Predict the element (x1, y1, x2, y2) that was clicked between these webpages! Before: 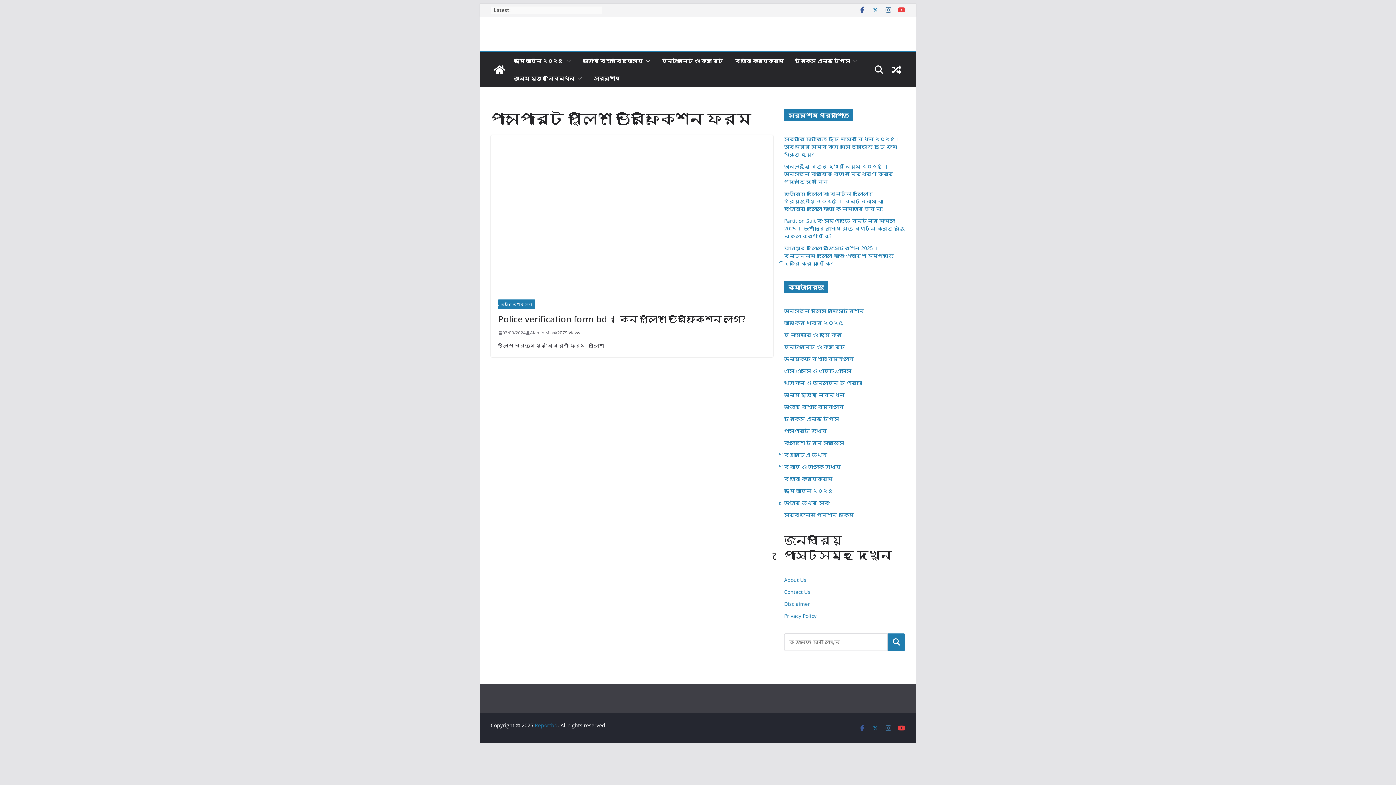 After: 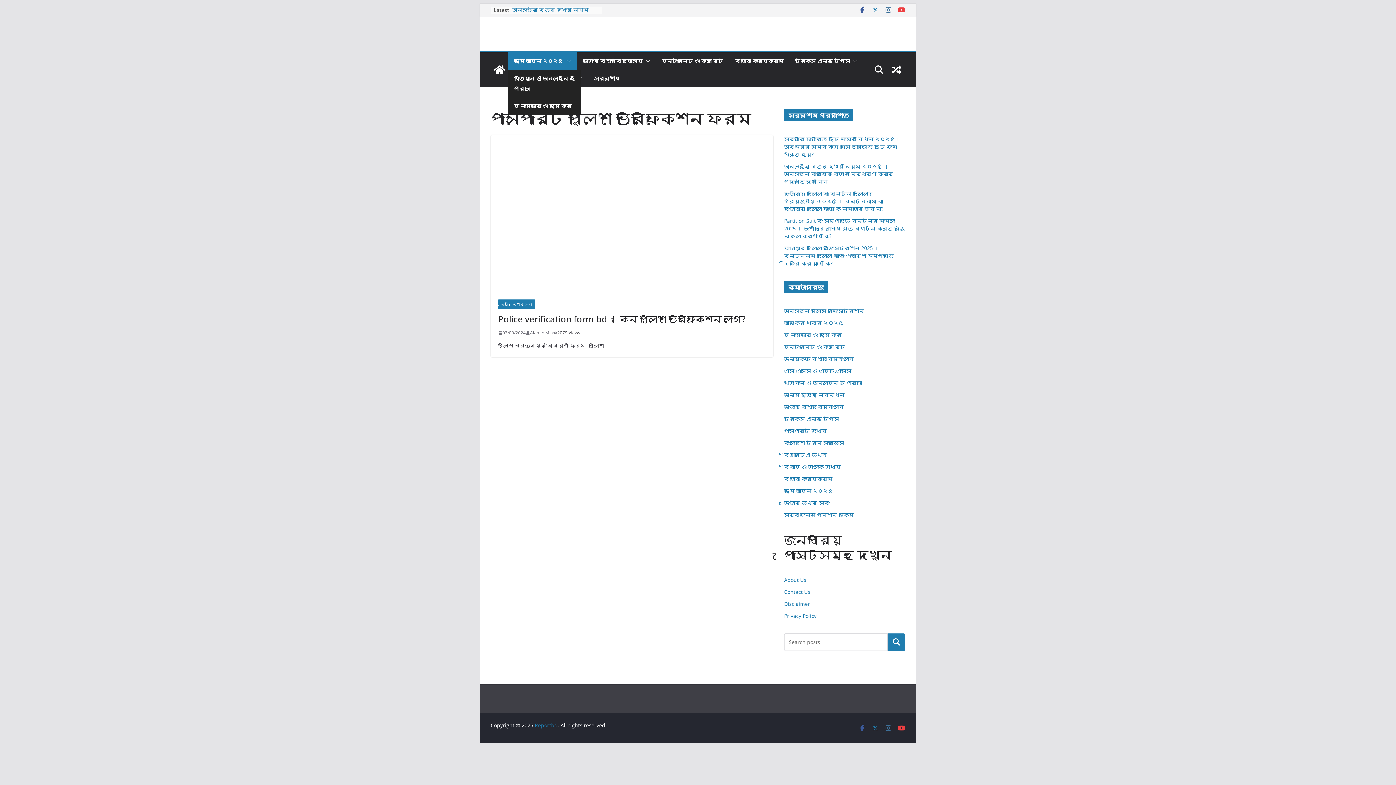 Action: bbox: (563, 56, 571, 66)